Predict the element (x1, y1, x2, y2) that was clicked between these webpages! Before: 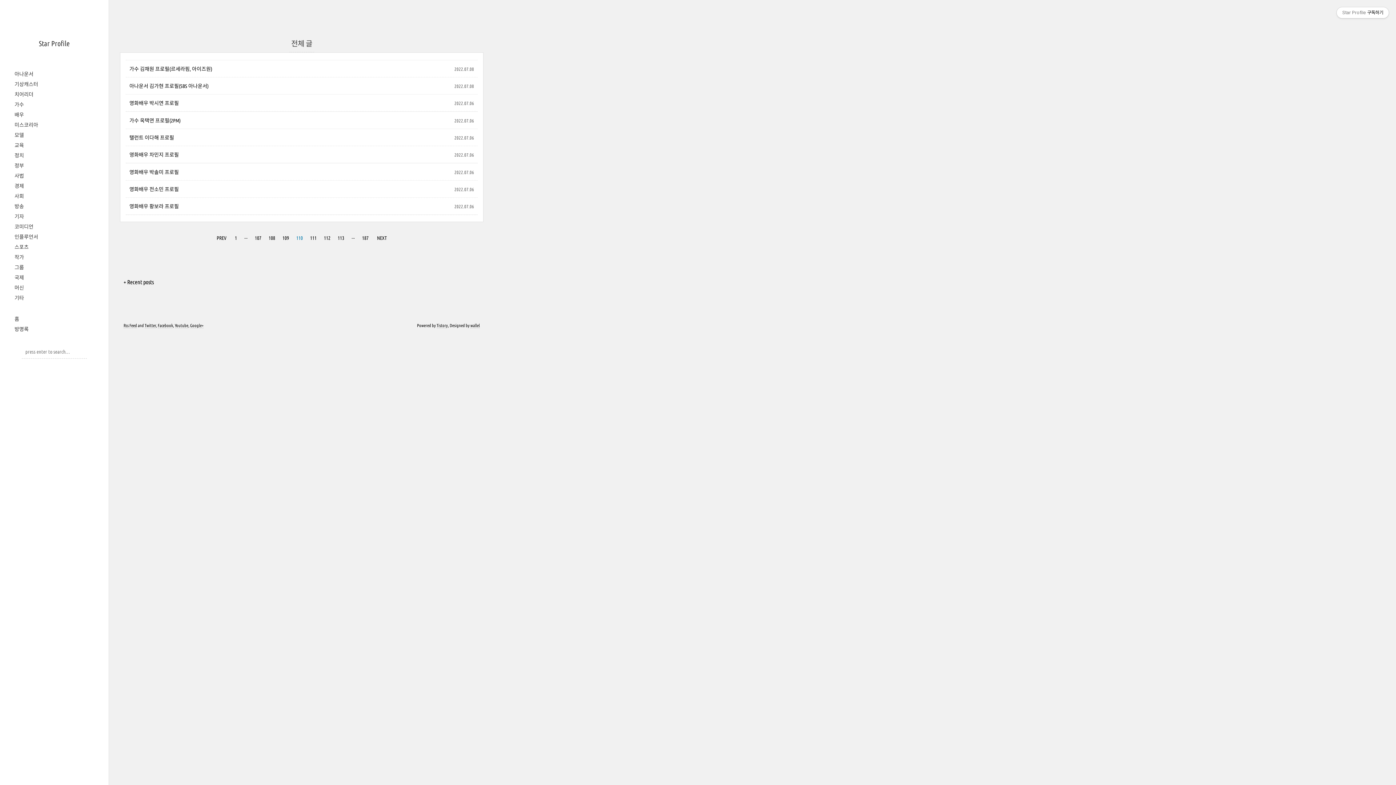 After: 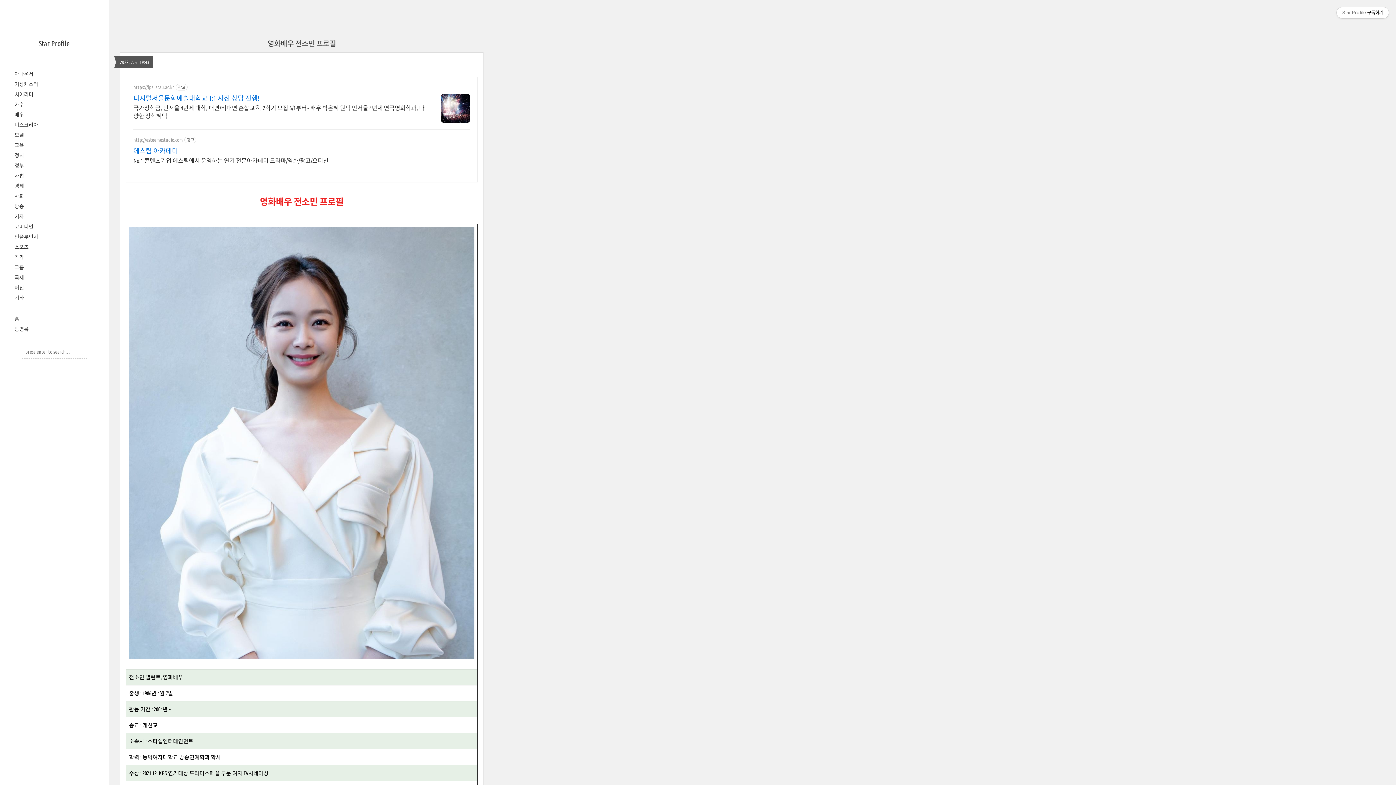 Action: label: 영화배우 전소민 프로필 bbox: (129, 186, 178, 192)